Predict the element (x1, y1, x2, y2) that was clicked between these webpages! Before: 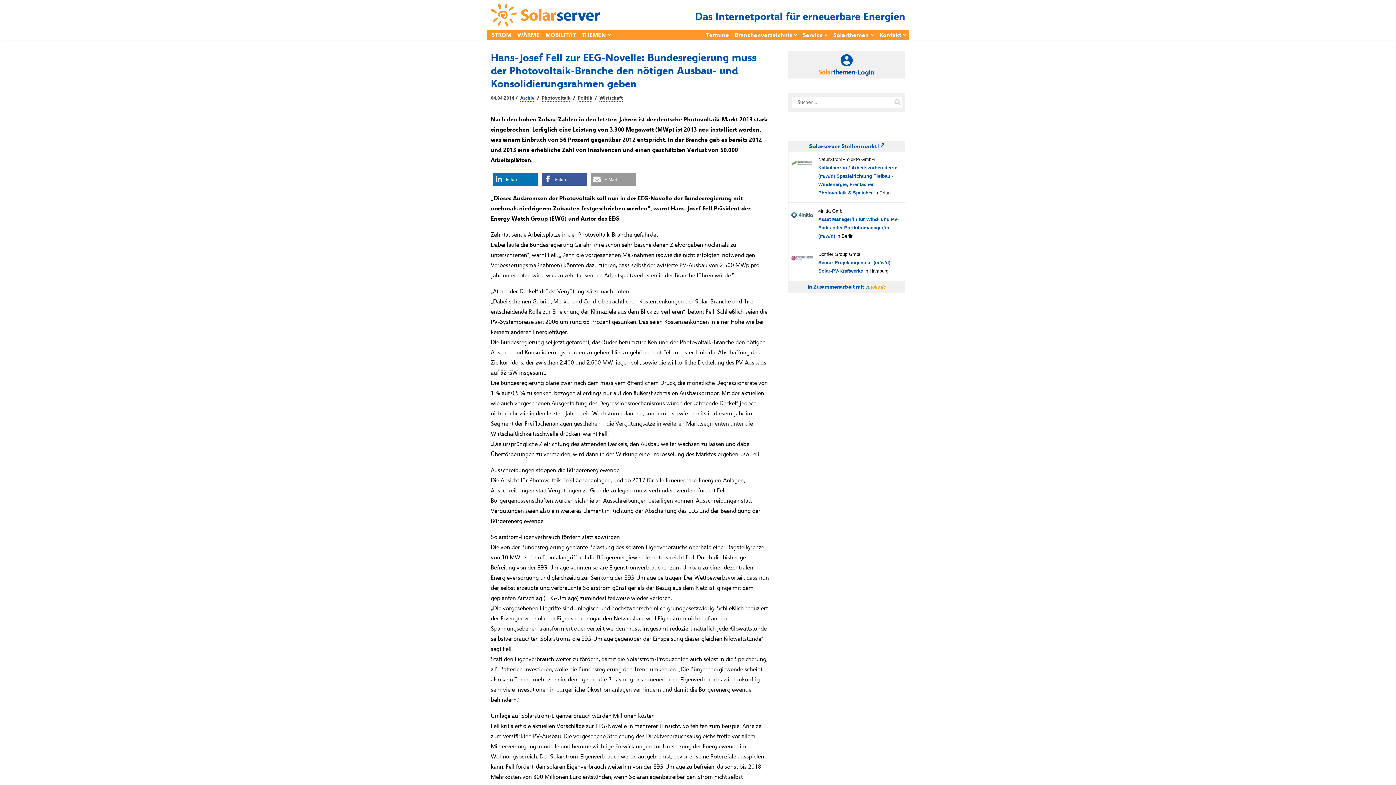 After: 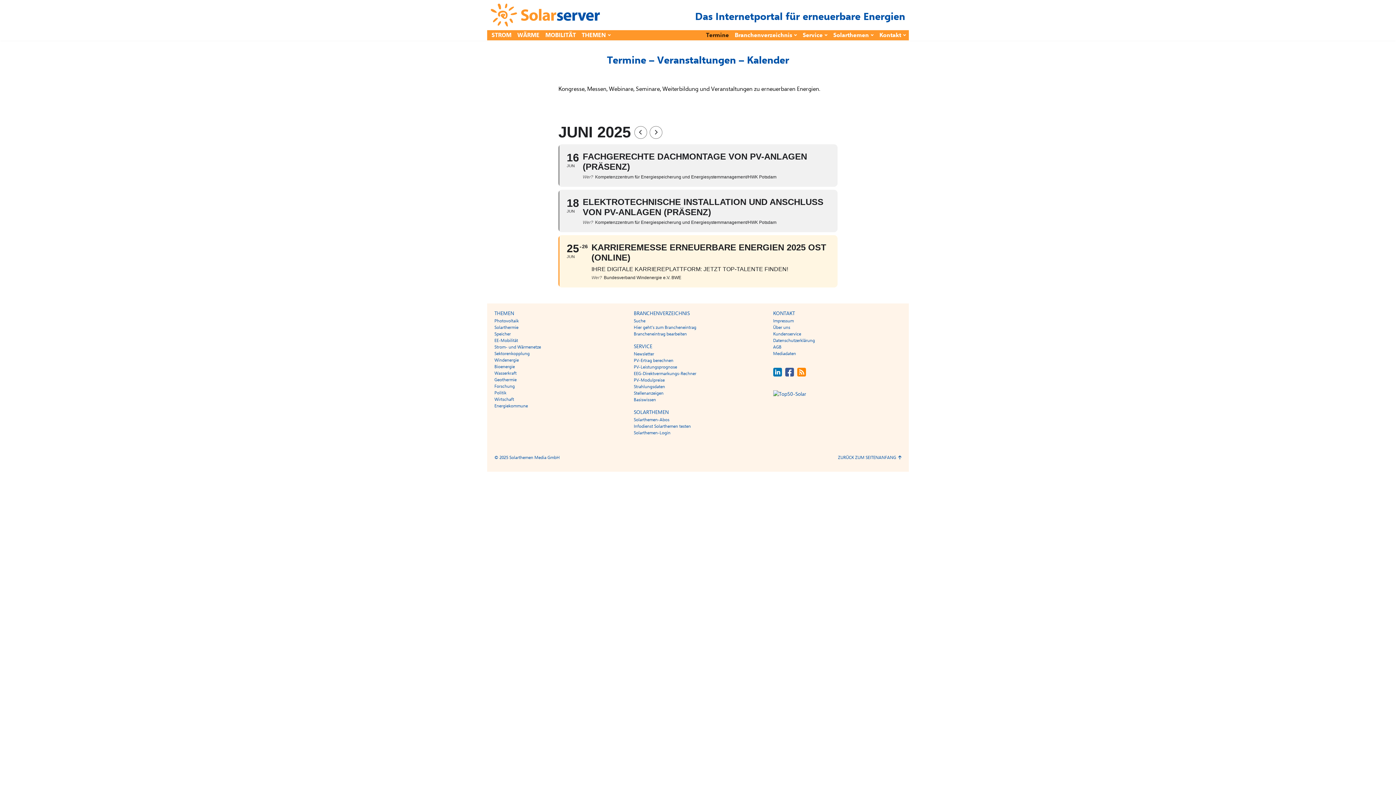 Action: label: Termine bbox: (706, 30, 729, 40)